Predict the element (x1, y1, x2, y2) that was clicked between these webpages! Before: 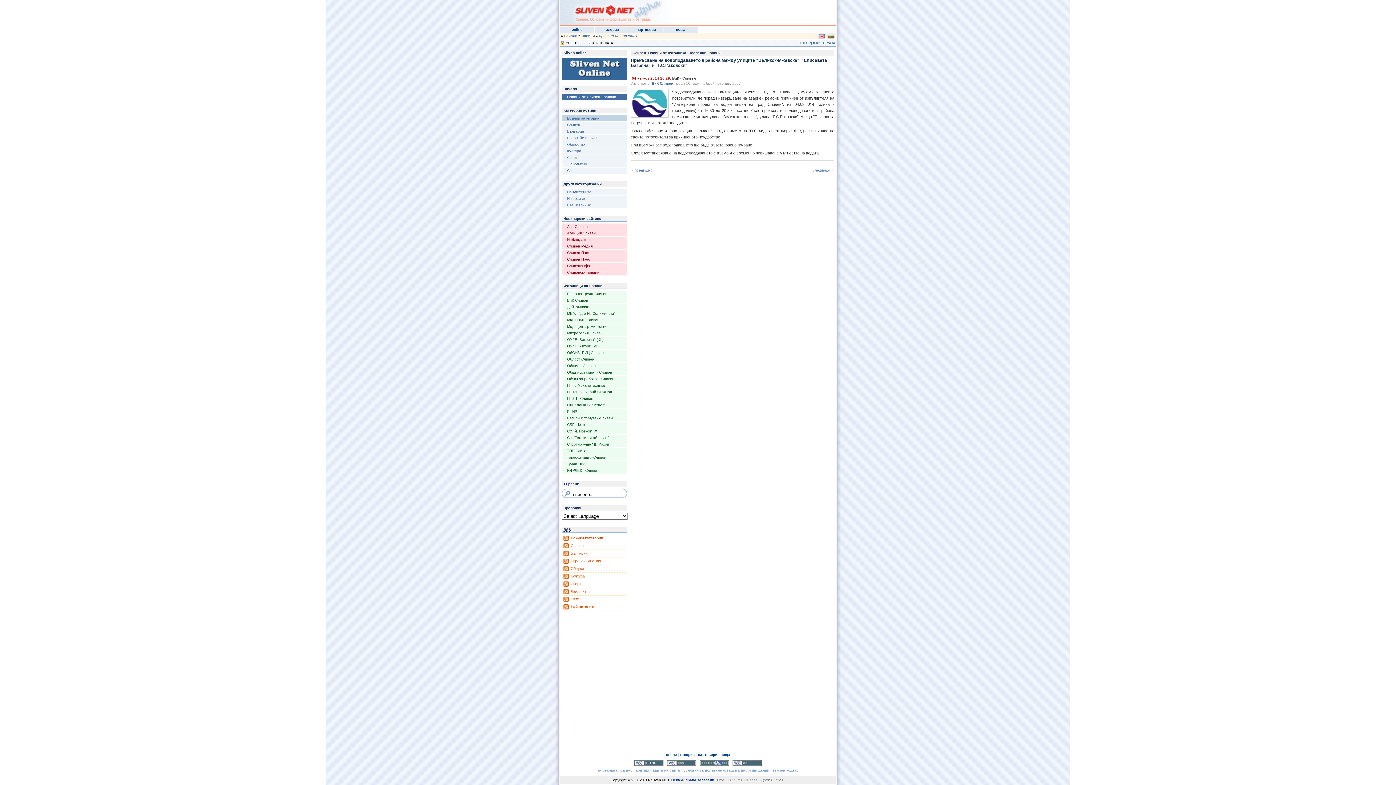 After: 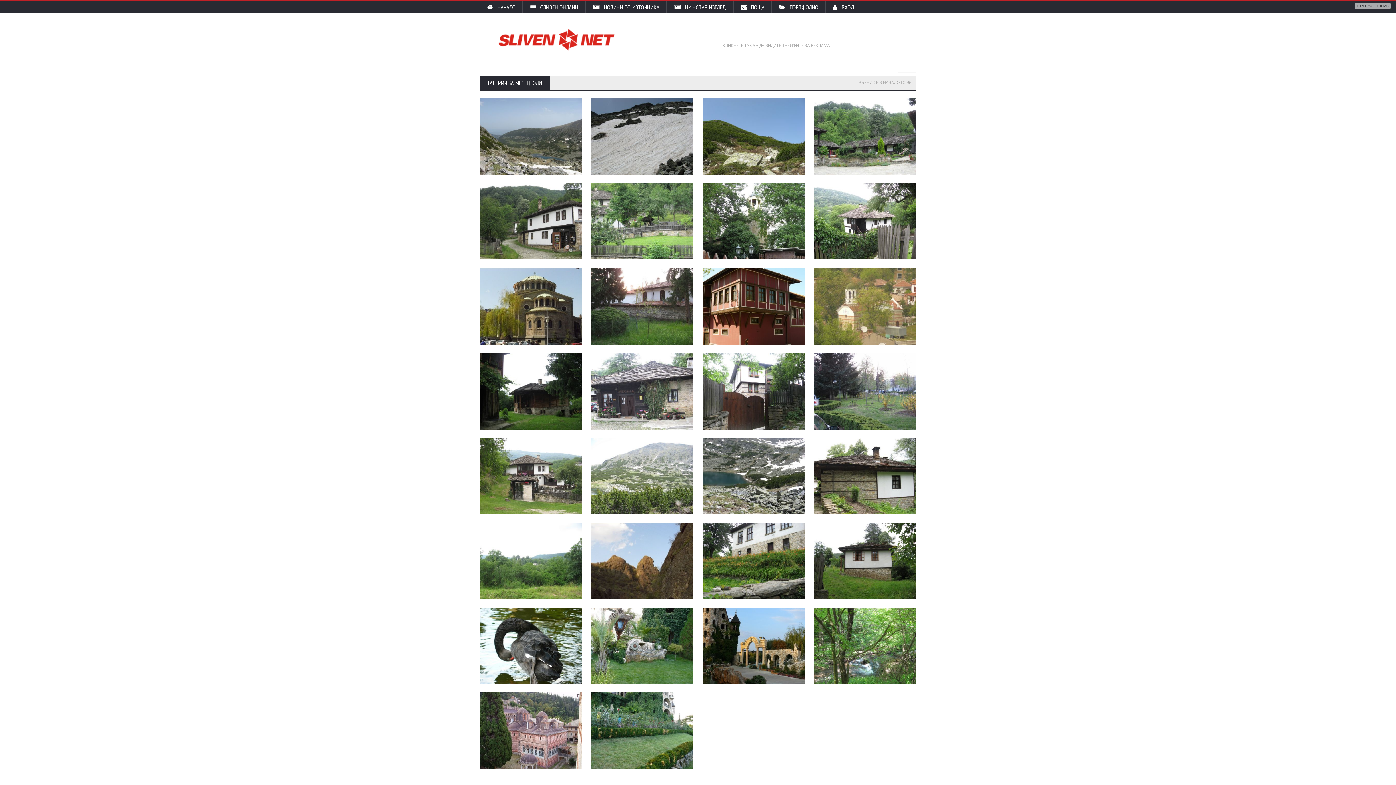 Action: bbox: (594, 26, 629, 33) label: галерия